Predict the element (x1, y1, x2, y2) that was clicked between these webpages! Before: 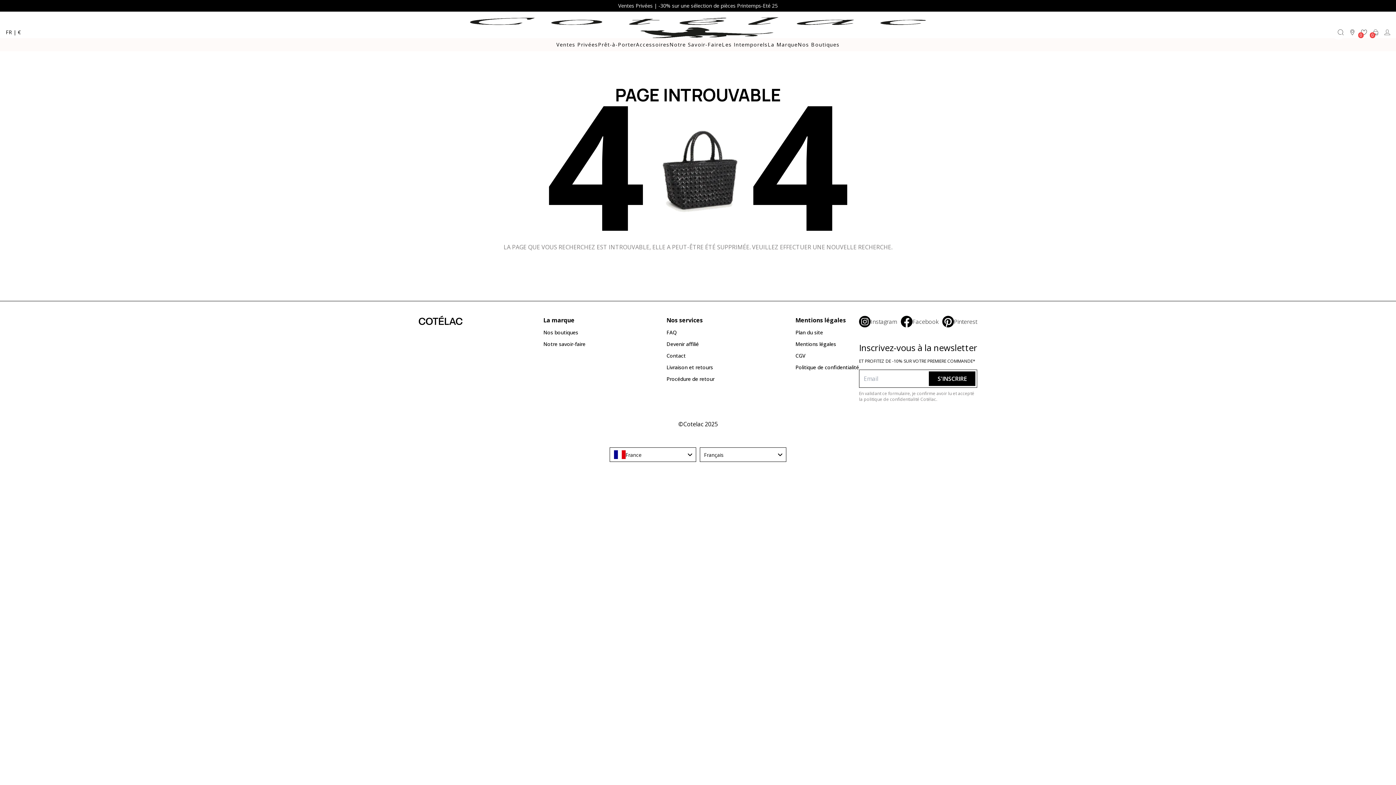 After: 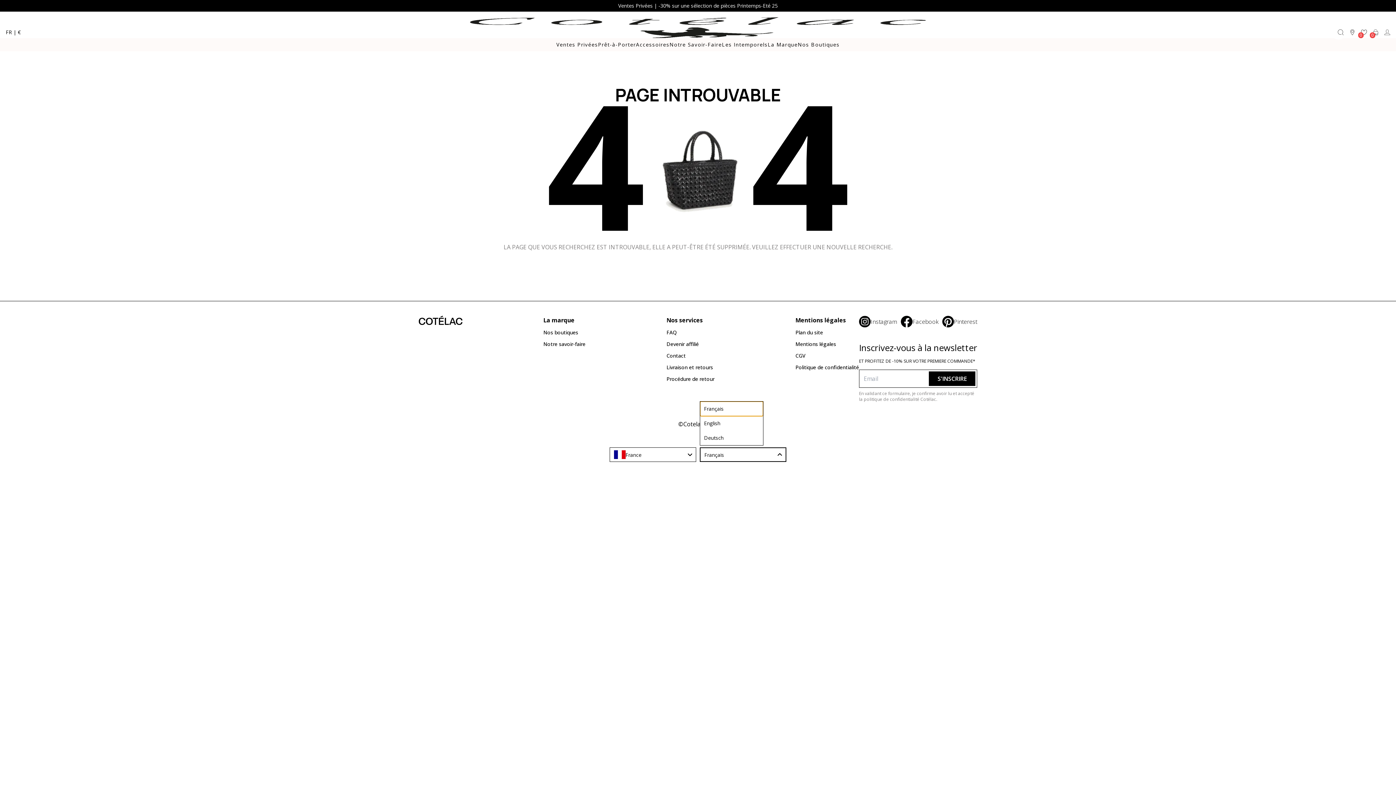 Action: bbox: (700, 447, 786, 462) label: Français